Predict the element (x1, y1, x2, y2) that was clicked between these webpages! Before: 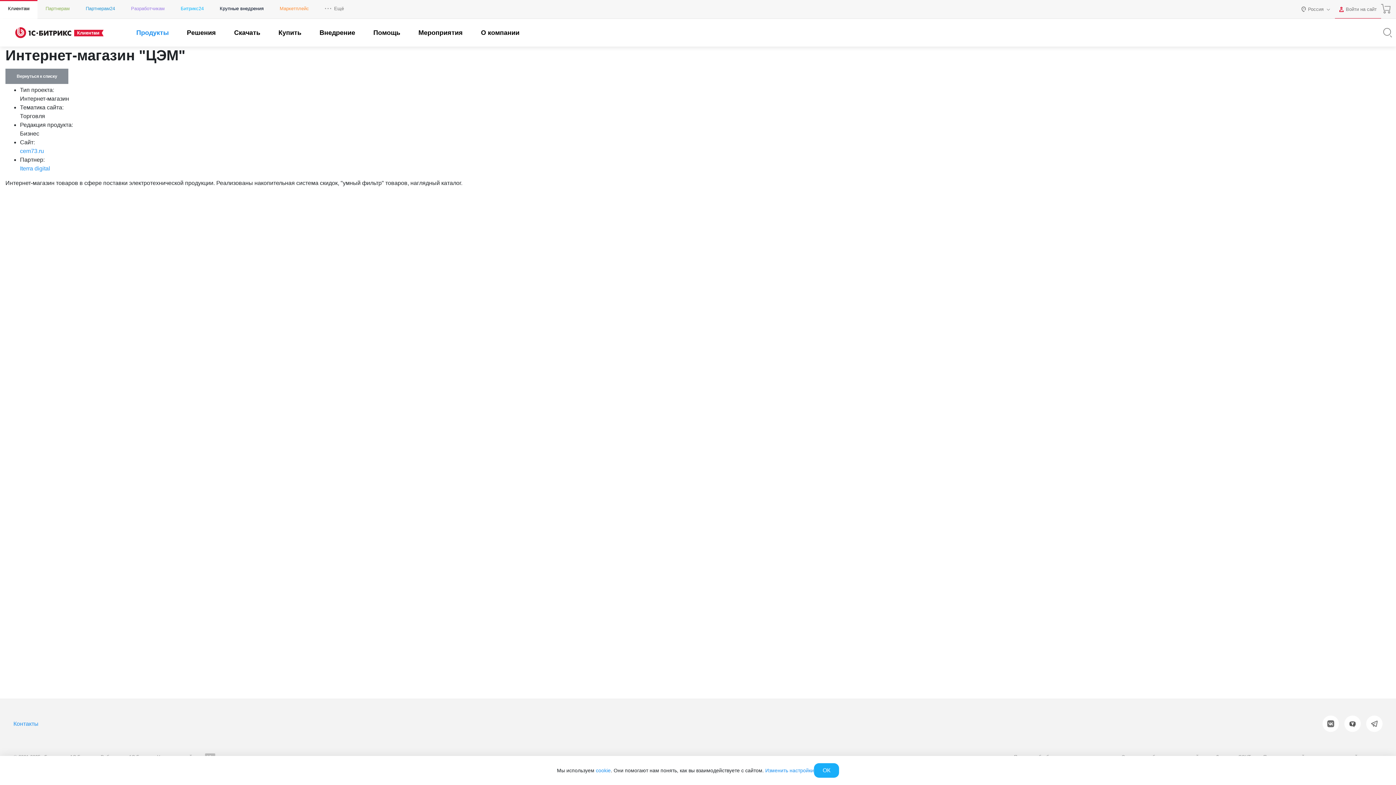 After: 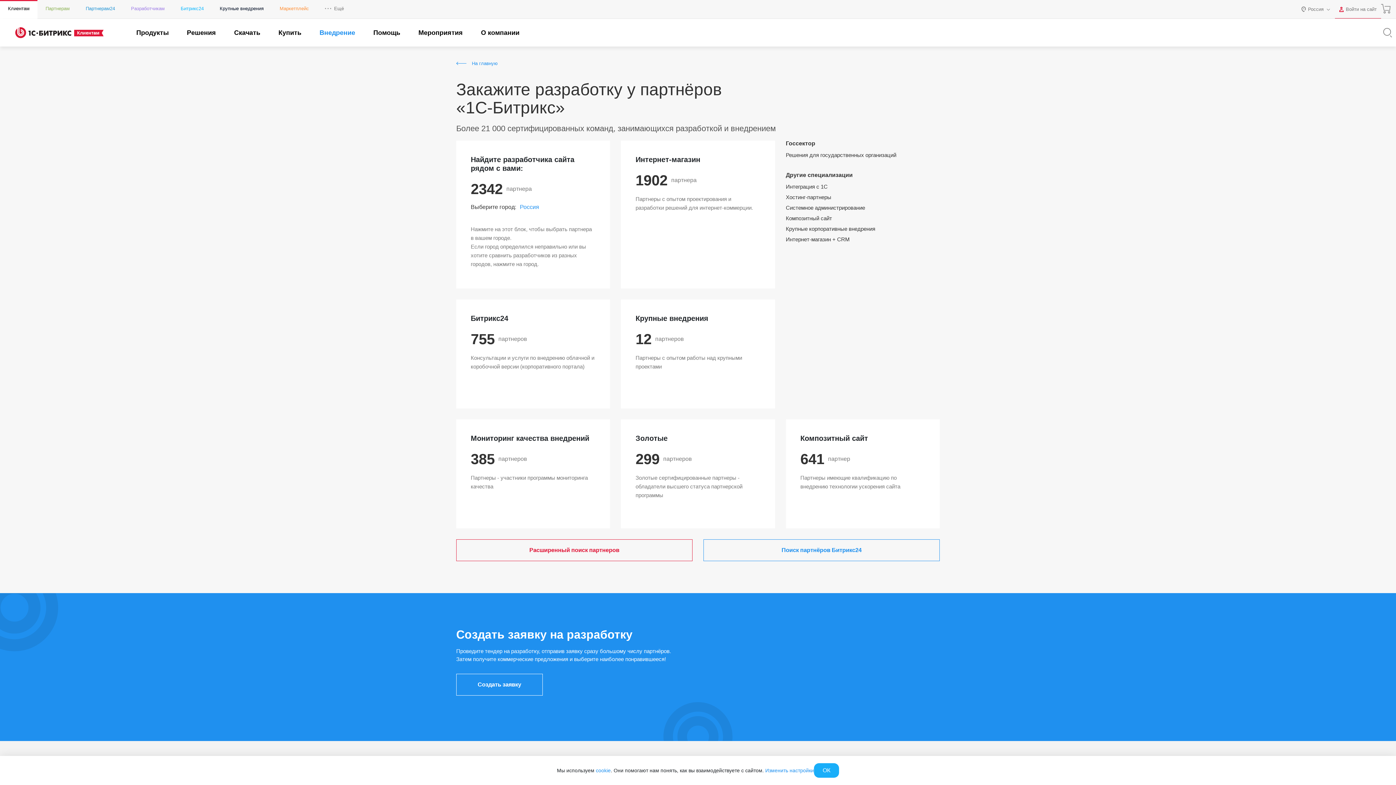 Action: label: Внедрение bbox: (319, 28, 355, 37)